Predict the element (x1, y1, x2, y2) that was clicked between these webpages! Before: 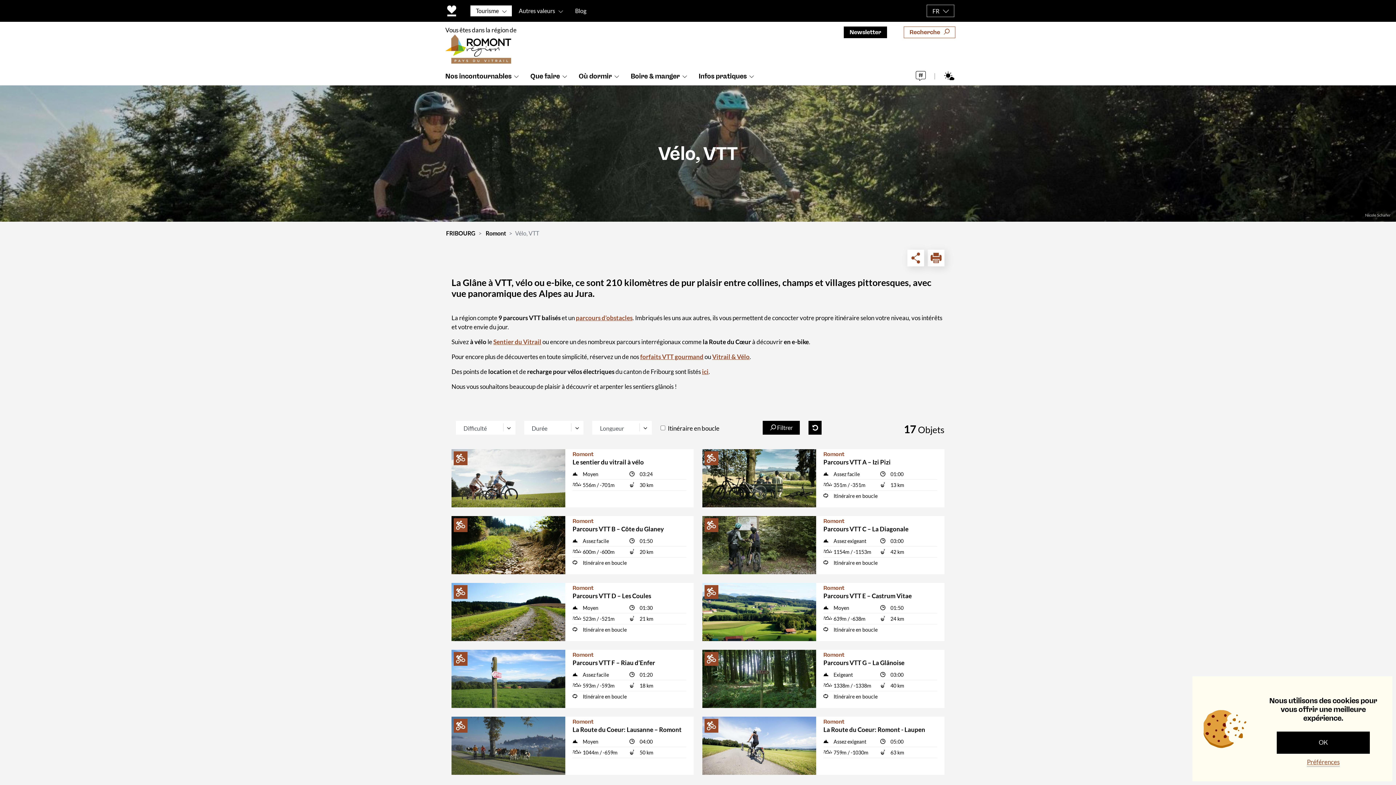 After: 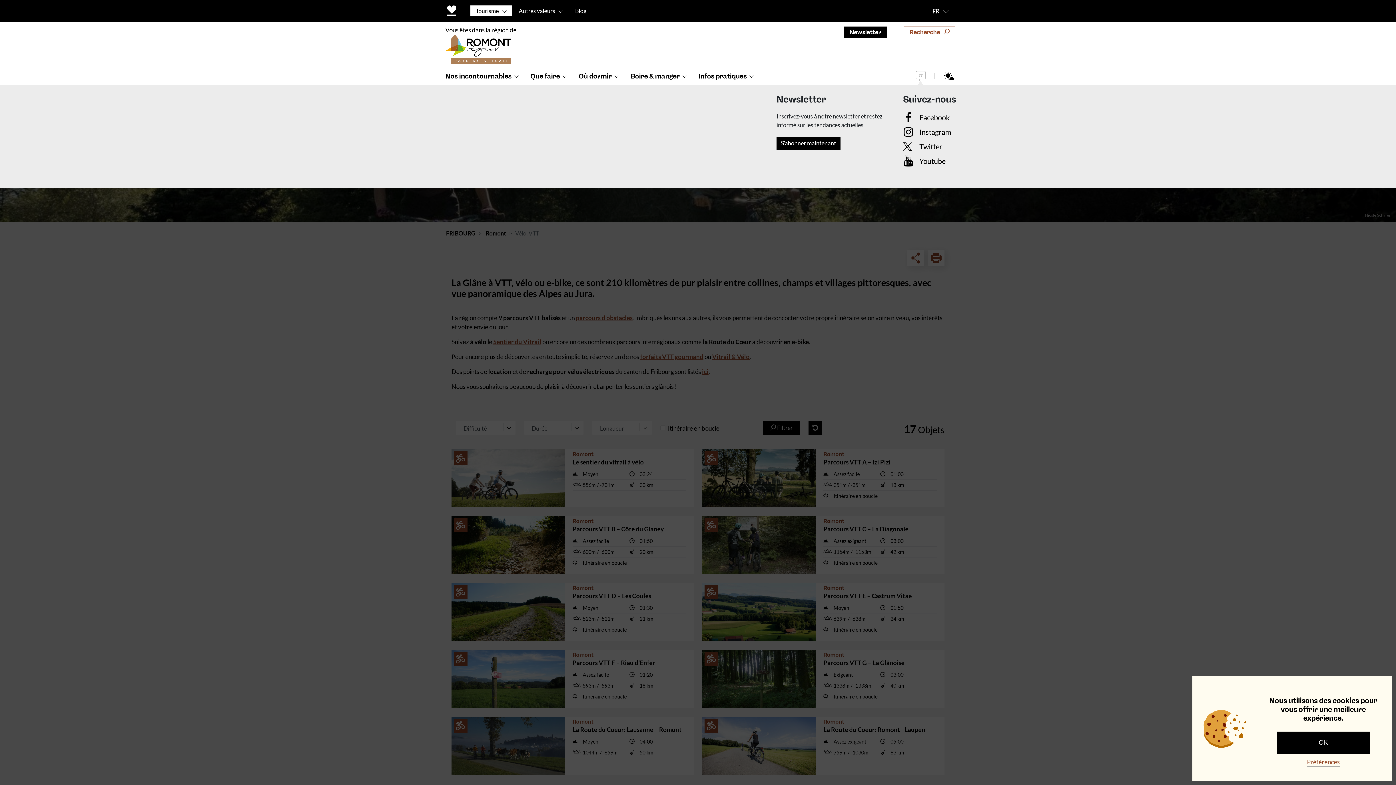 Action: bbox: (916, 68, 944, 83)